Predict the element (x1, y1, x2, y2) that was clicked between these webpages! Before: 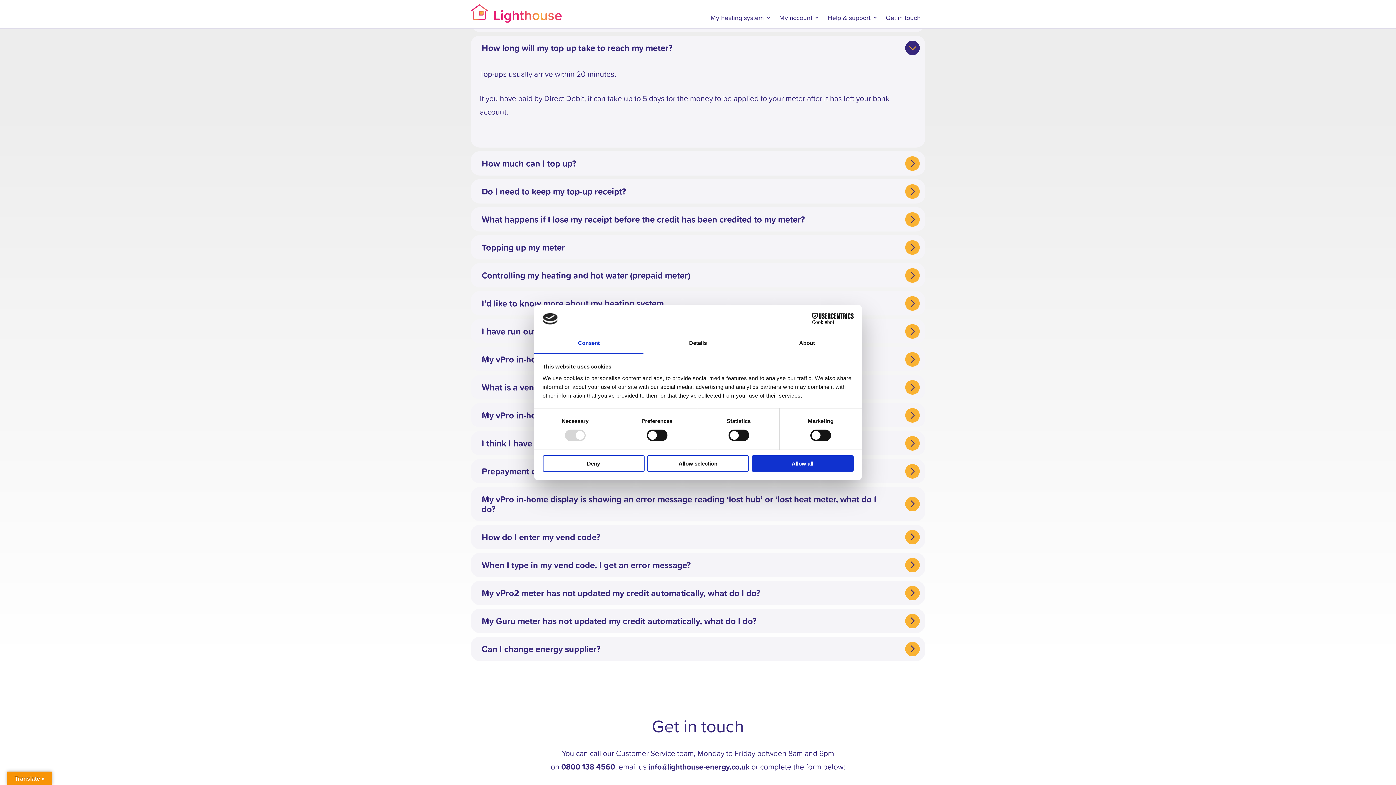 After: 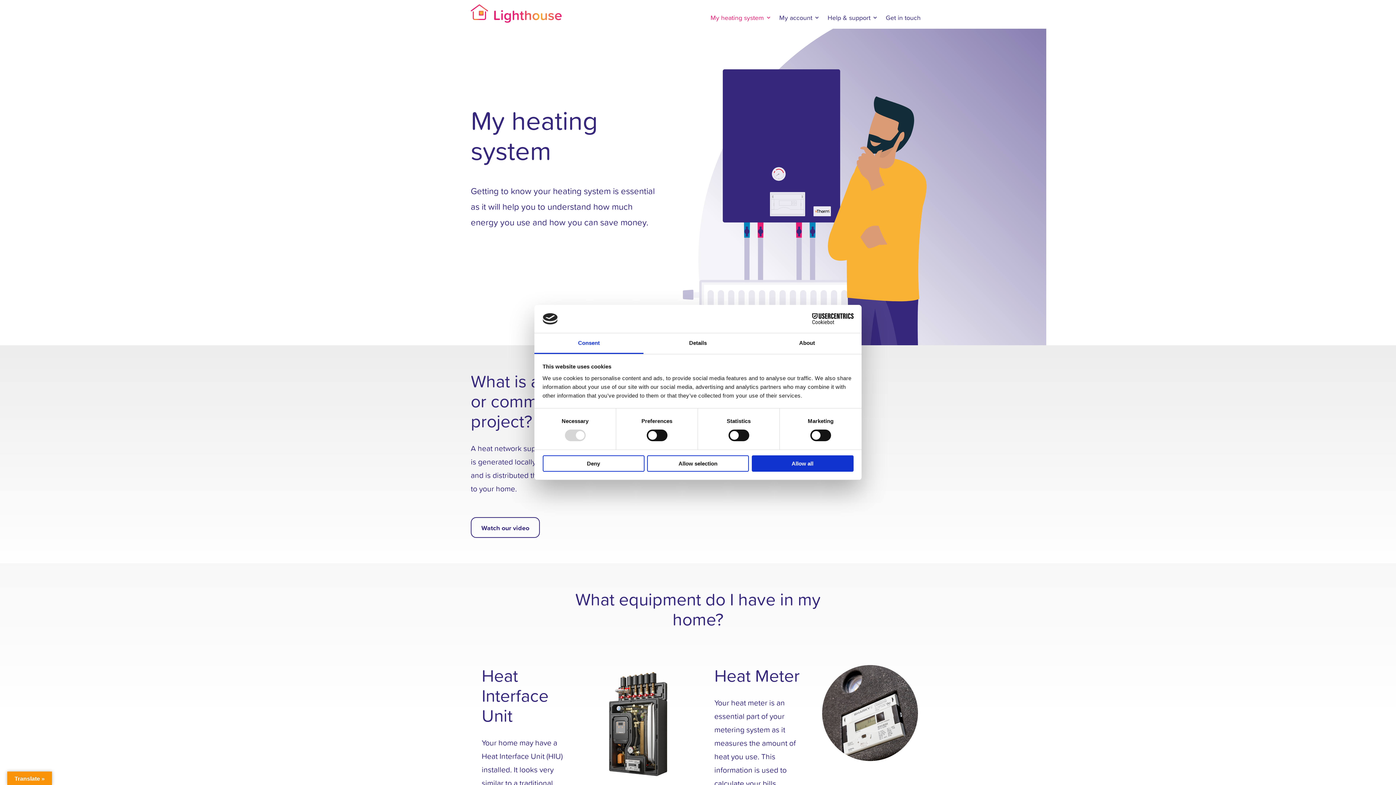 Action: label: My heating system bbox: (706, 0, 774, 28)